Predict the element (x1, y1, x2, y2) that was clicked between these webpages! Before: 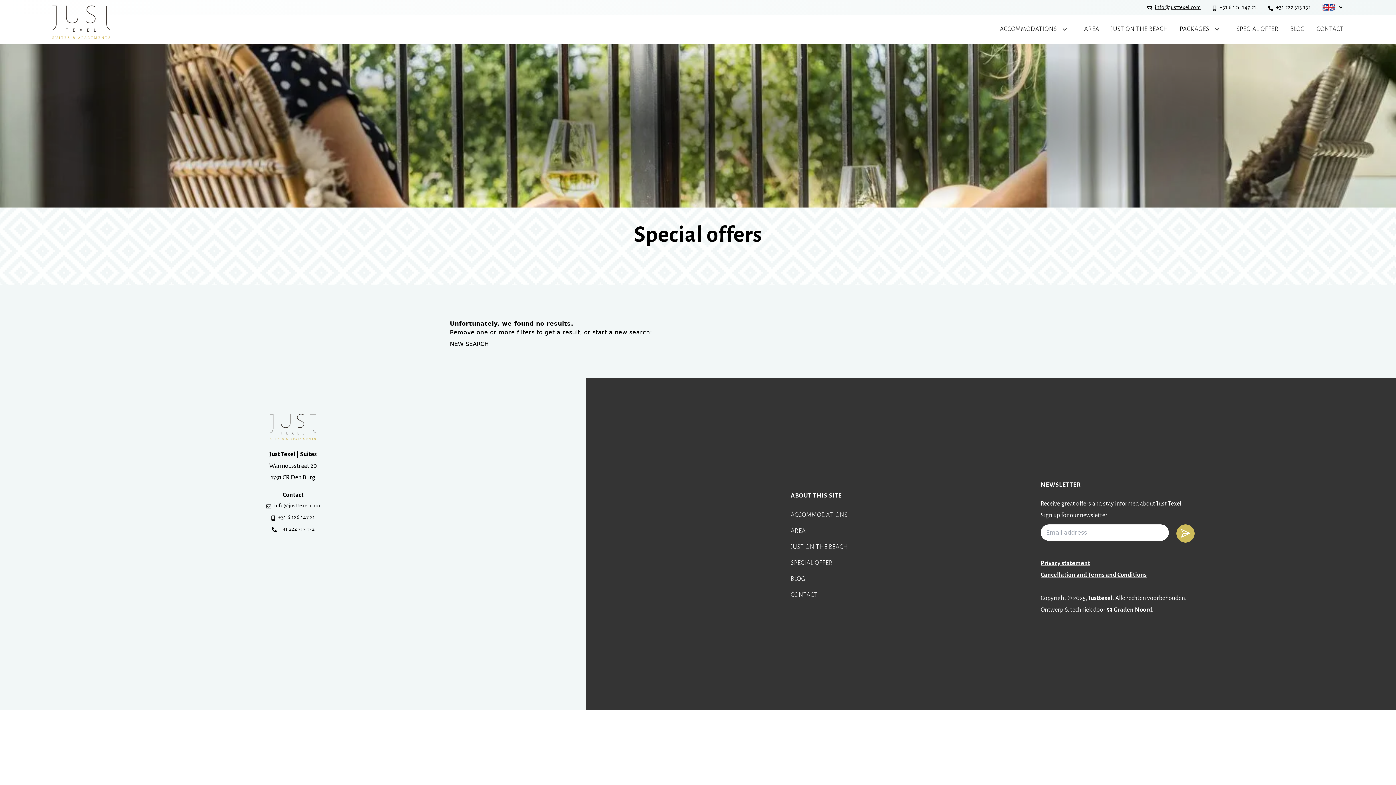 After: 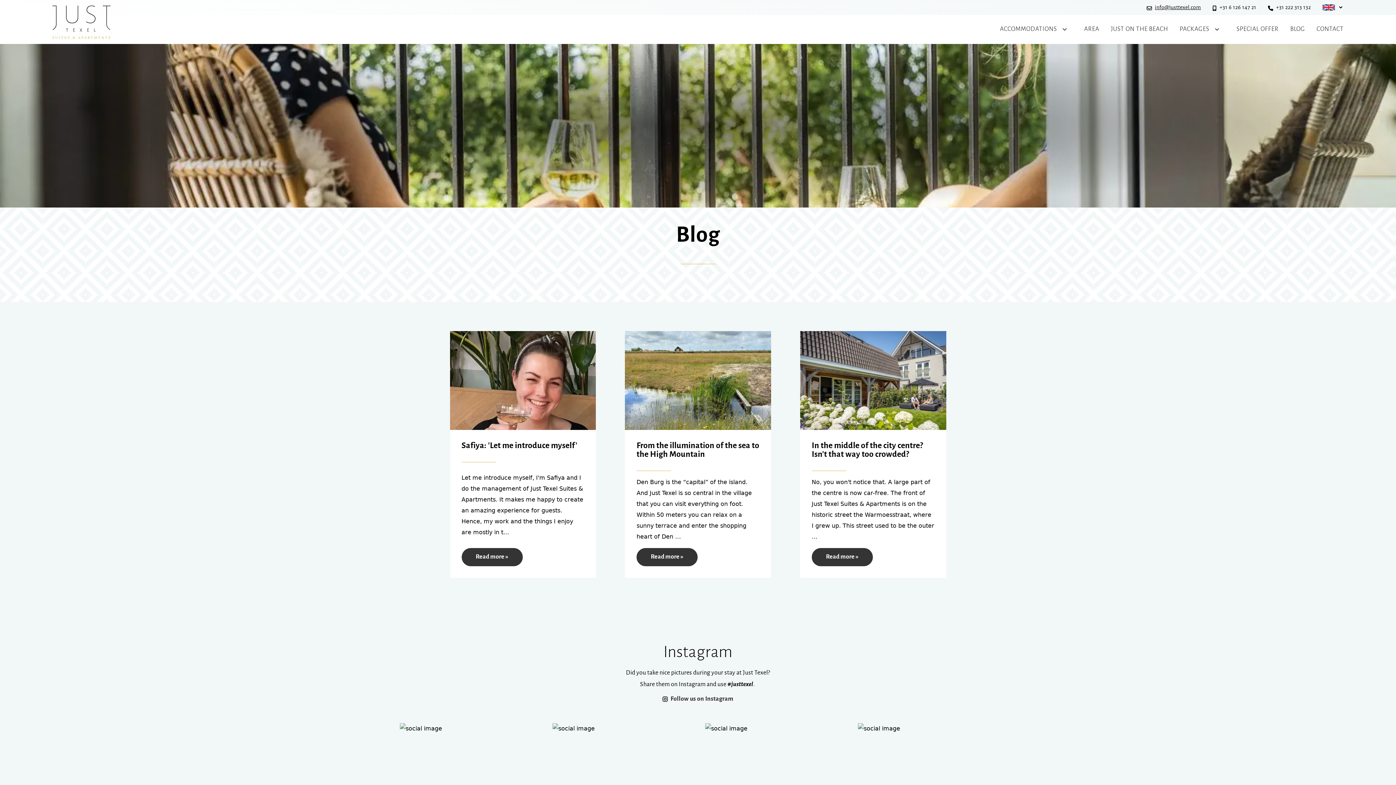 Action: bbox: (790, 565, 805, 572) label: BLOG